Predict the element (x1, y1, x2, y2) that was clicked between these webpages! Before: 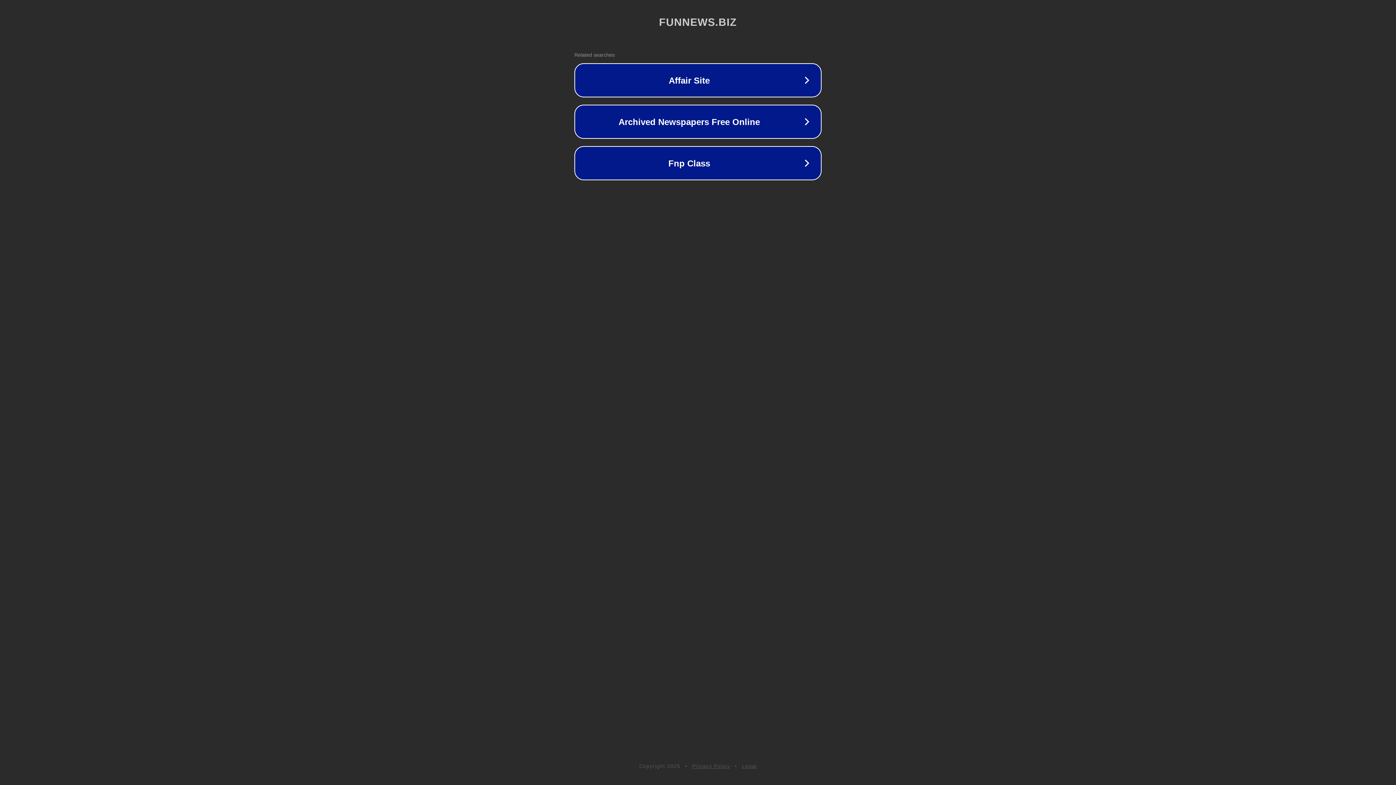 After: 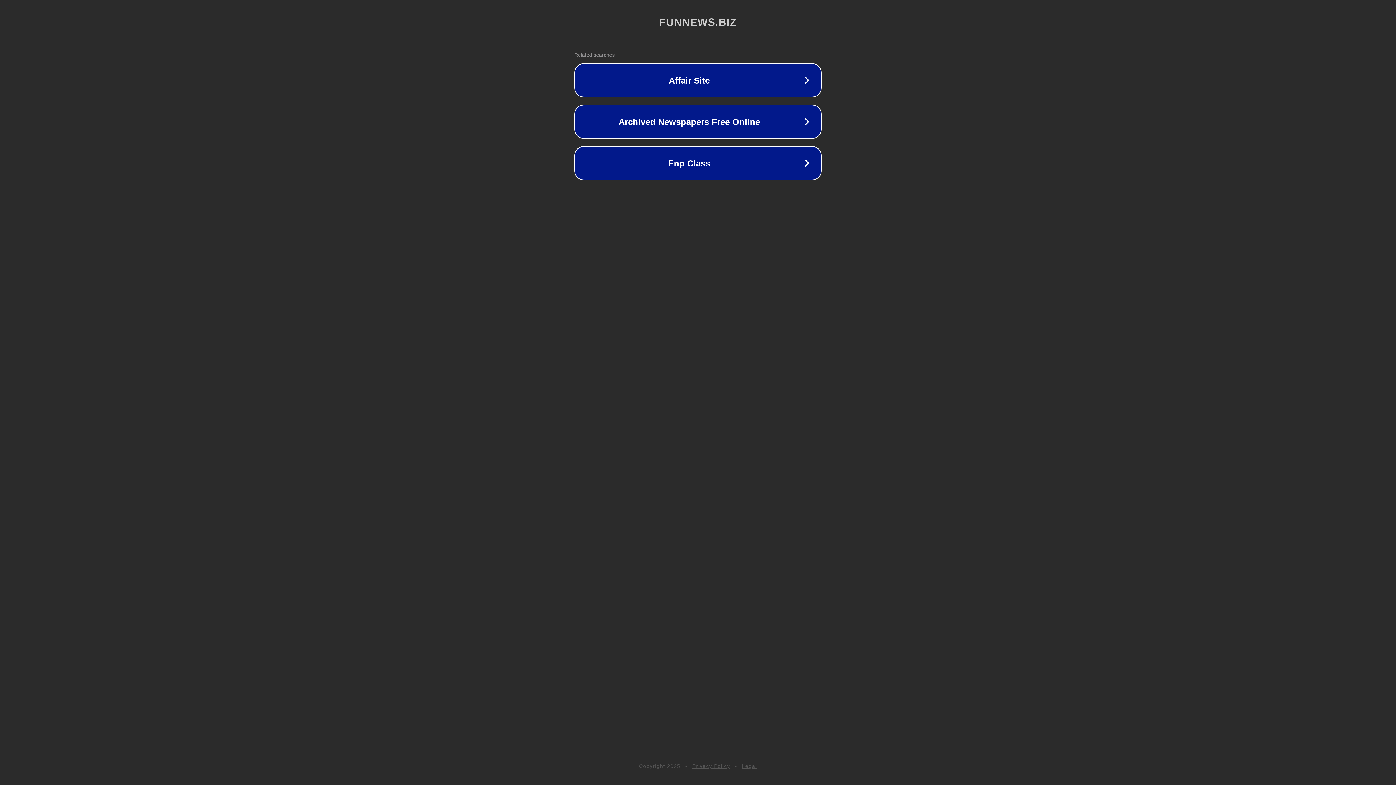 Action: bbox: (692, 763, 730, 769) label: Privacy Policy